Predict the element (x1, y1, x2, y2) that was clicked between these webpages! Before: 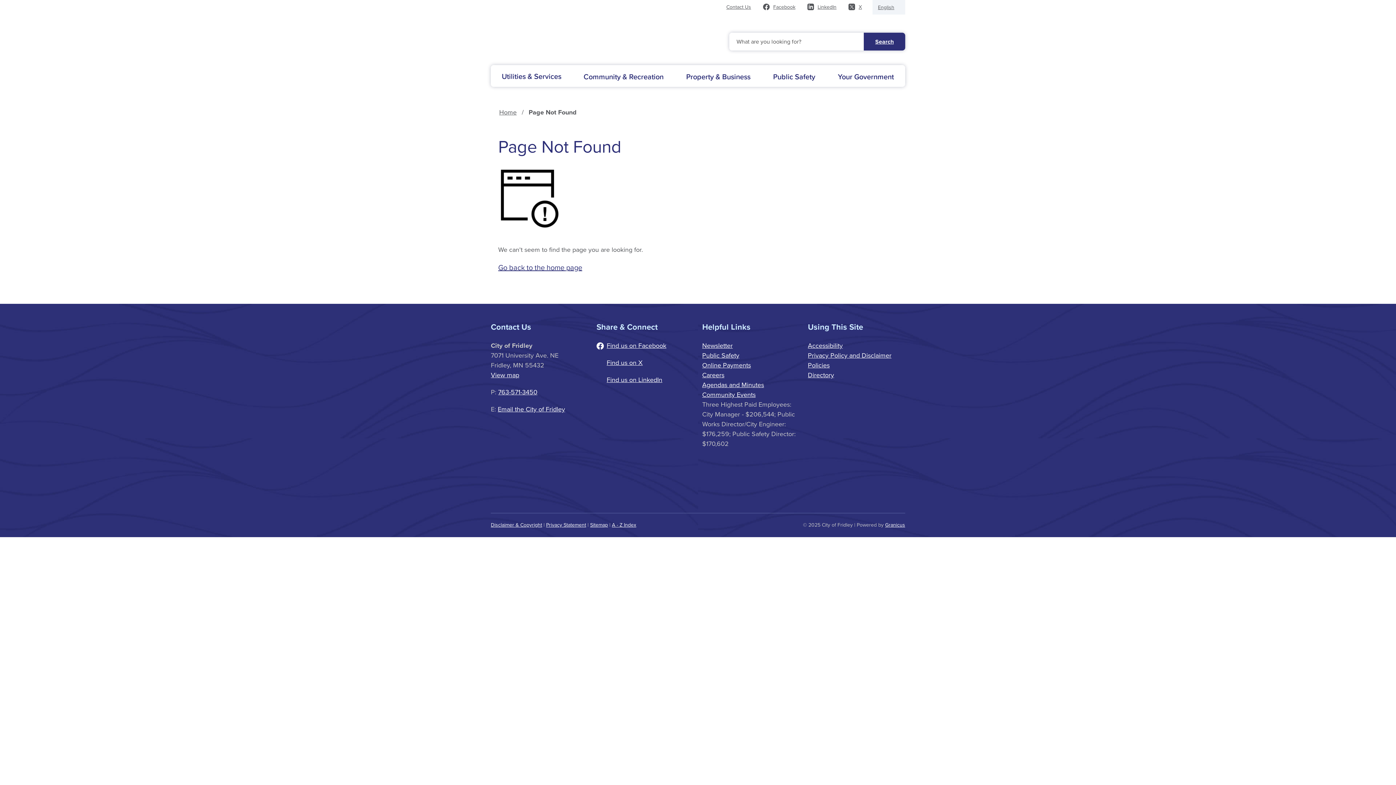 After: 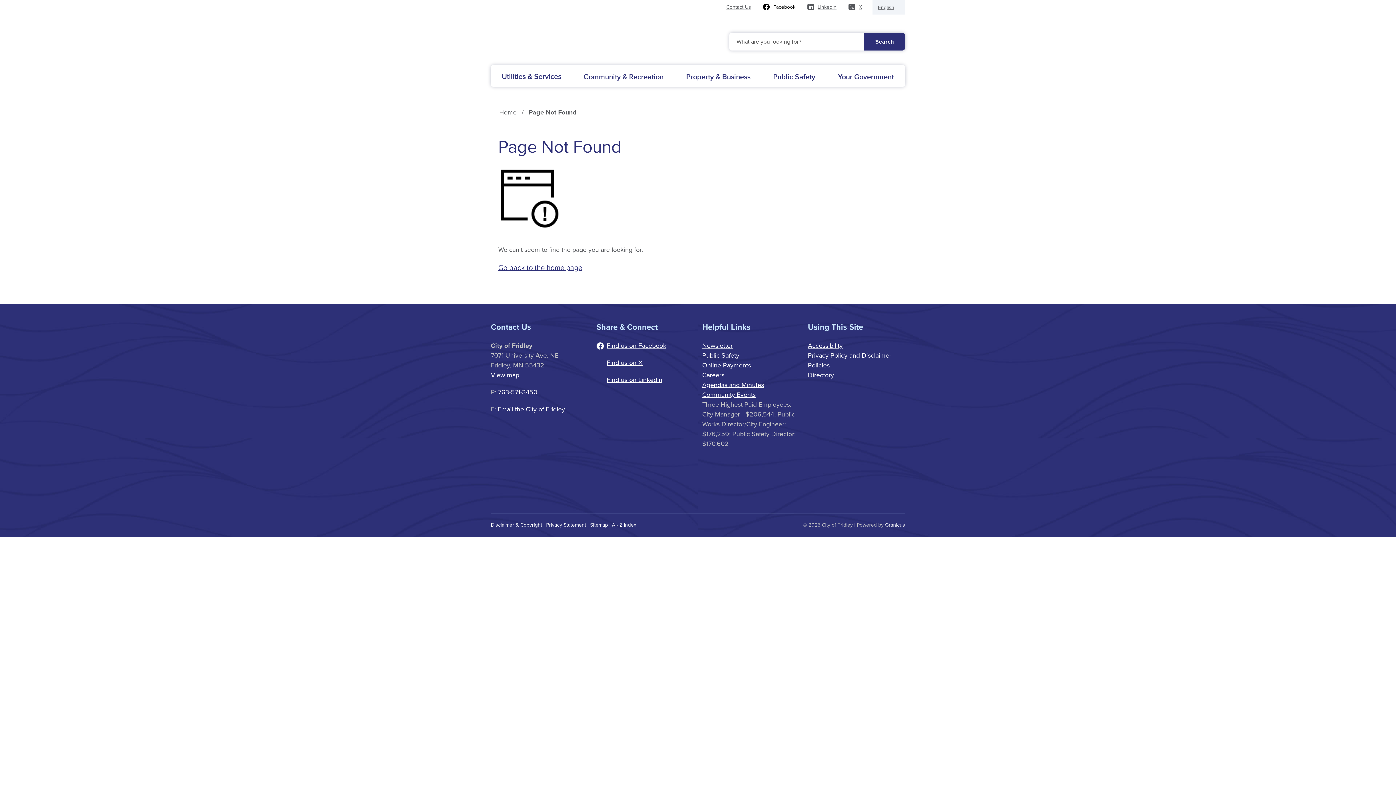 Action: bbox: (763, 3, 795, 10) label: Facebook